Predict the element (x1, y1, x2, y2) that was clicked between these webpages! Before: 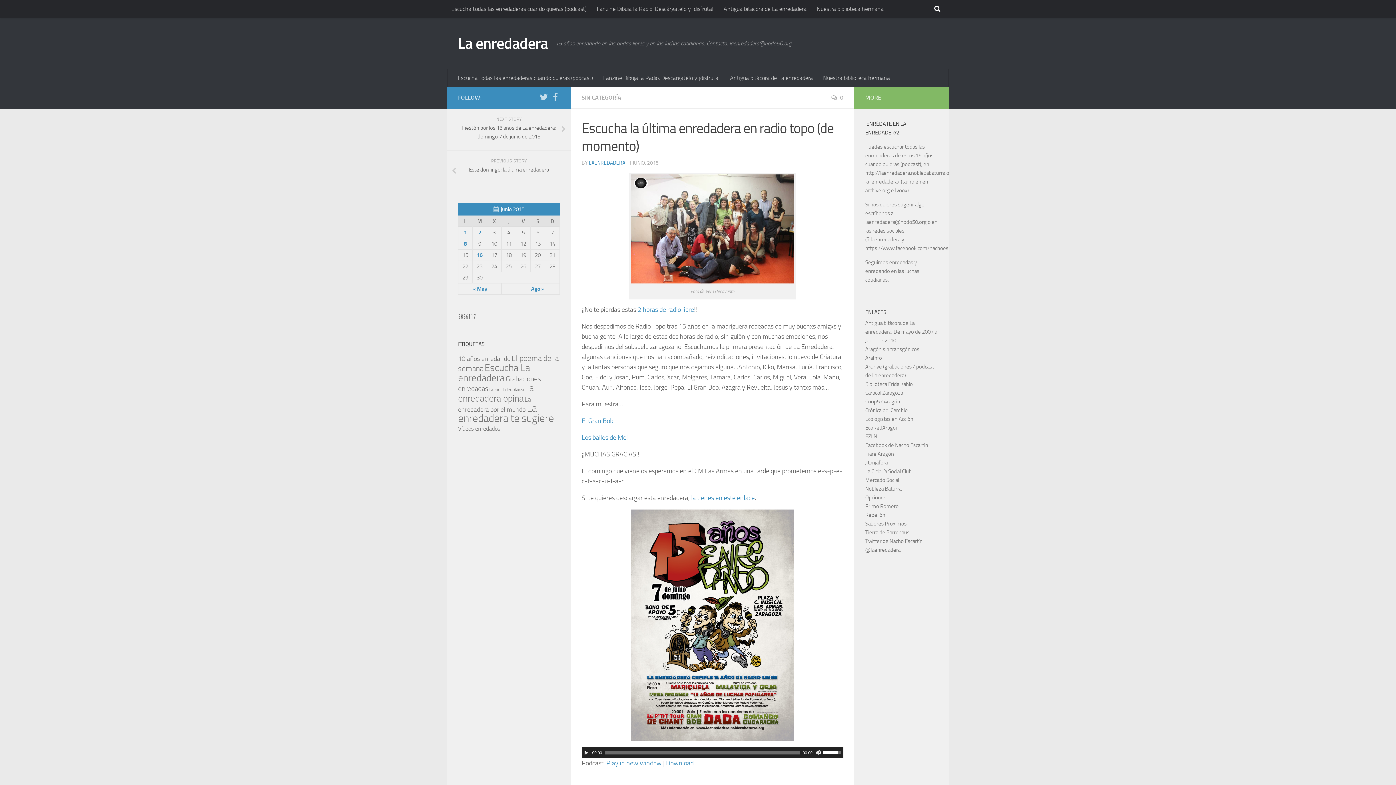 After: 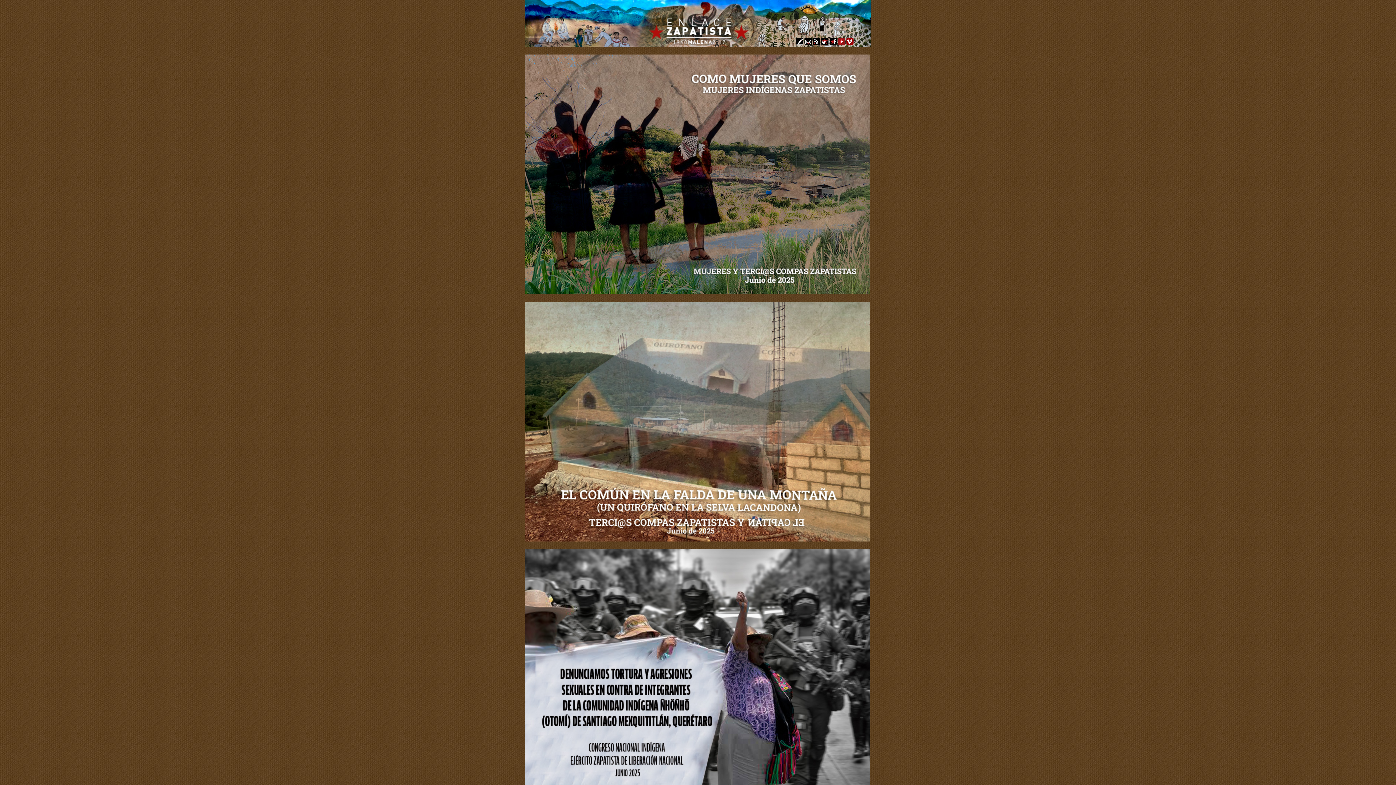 Action: label: EZLN bbox: (865, 433, 877, 440)